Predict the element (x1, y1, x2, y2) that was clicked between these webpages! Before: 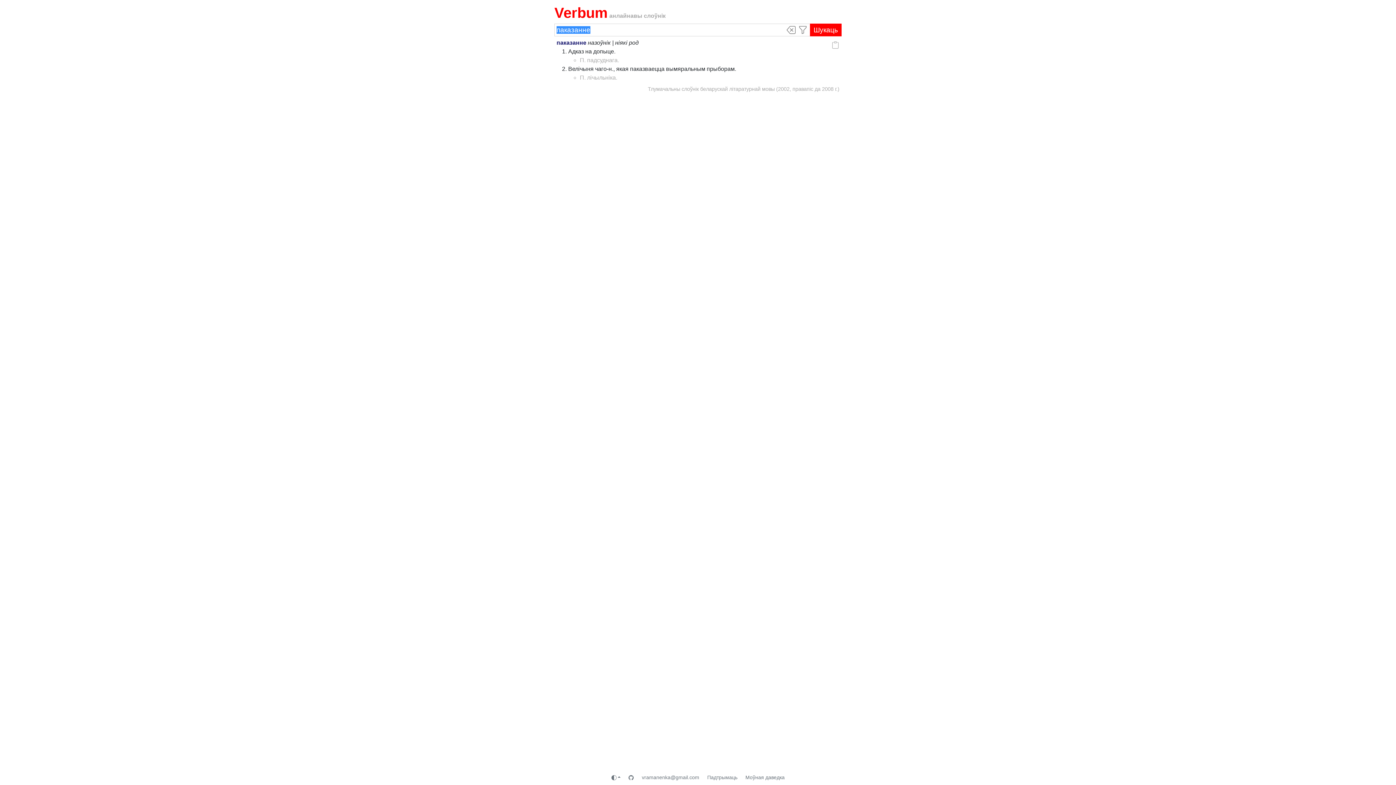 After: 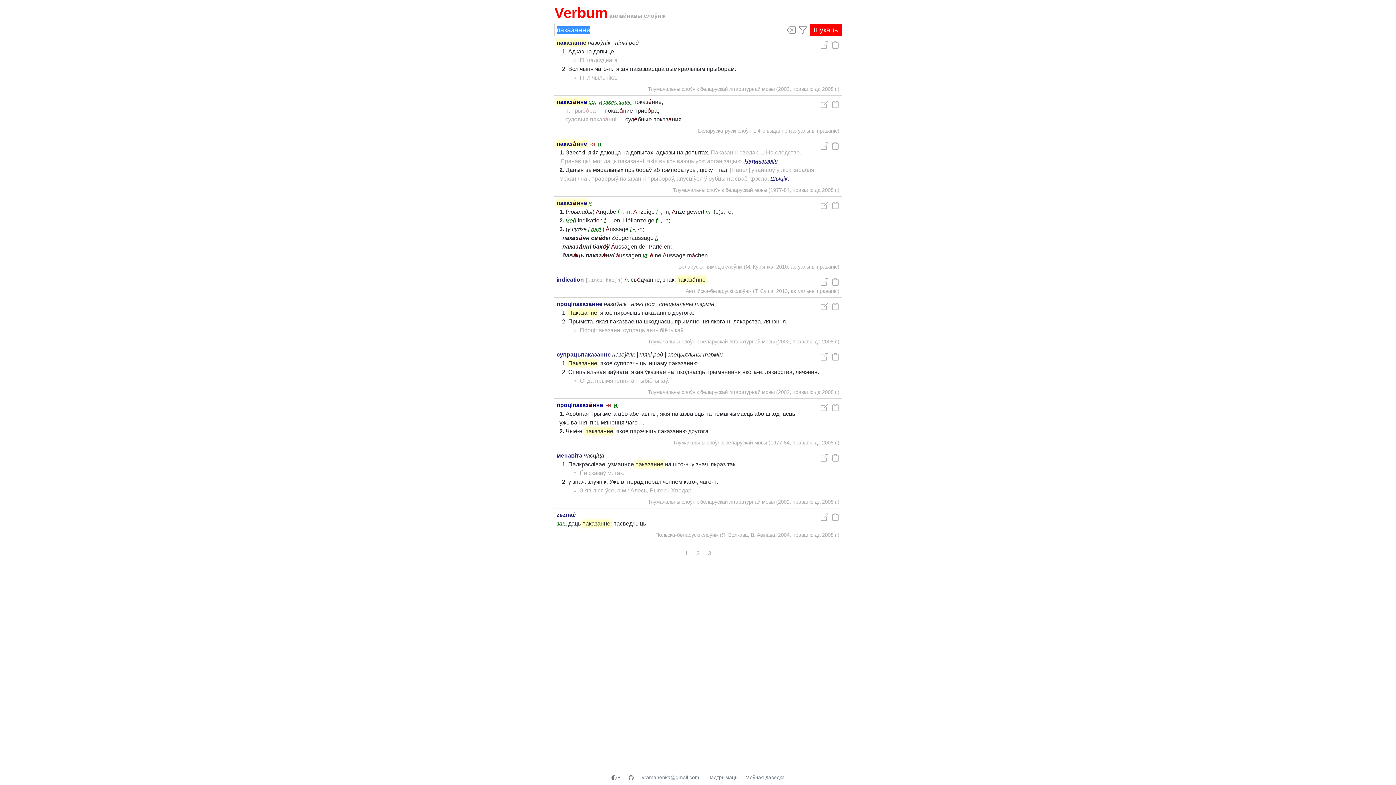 Action: bbox: (810, 23, 841, 36) label: Шукаць